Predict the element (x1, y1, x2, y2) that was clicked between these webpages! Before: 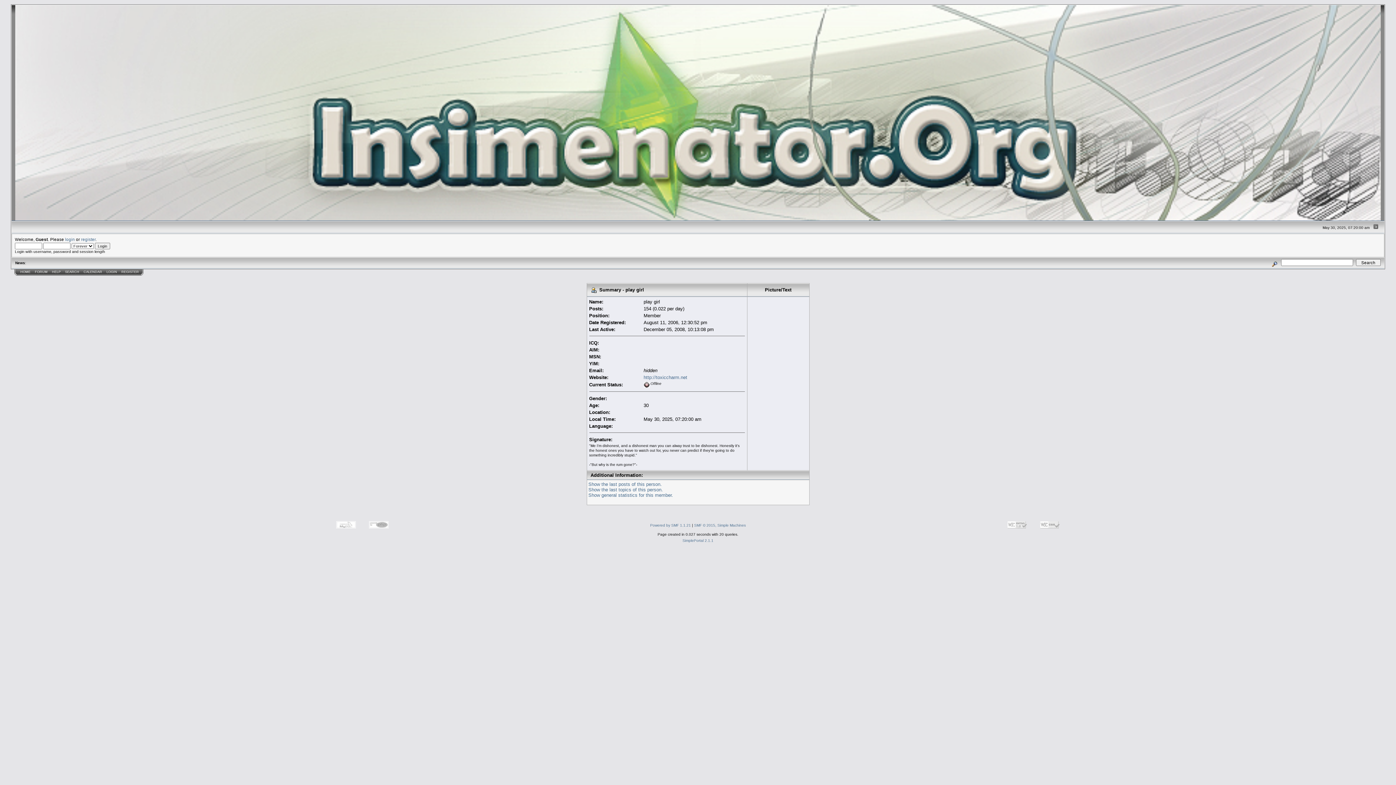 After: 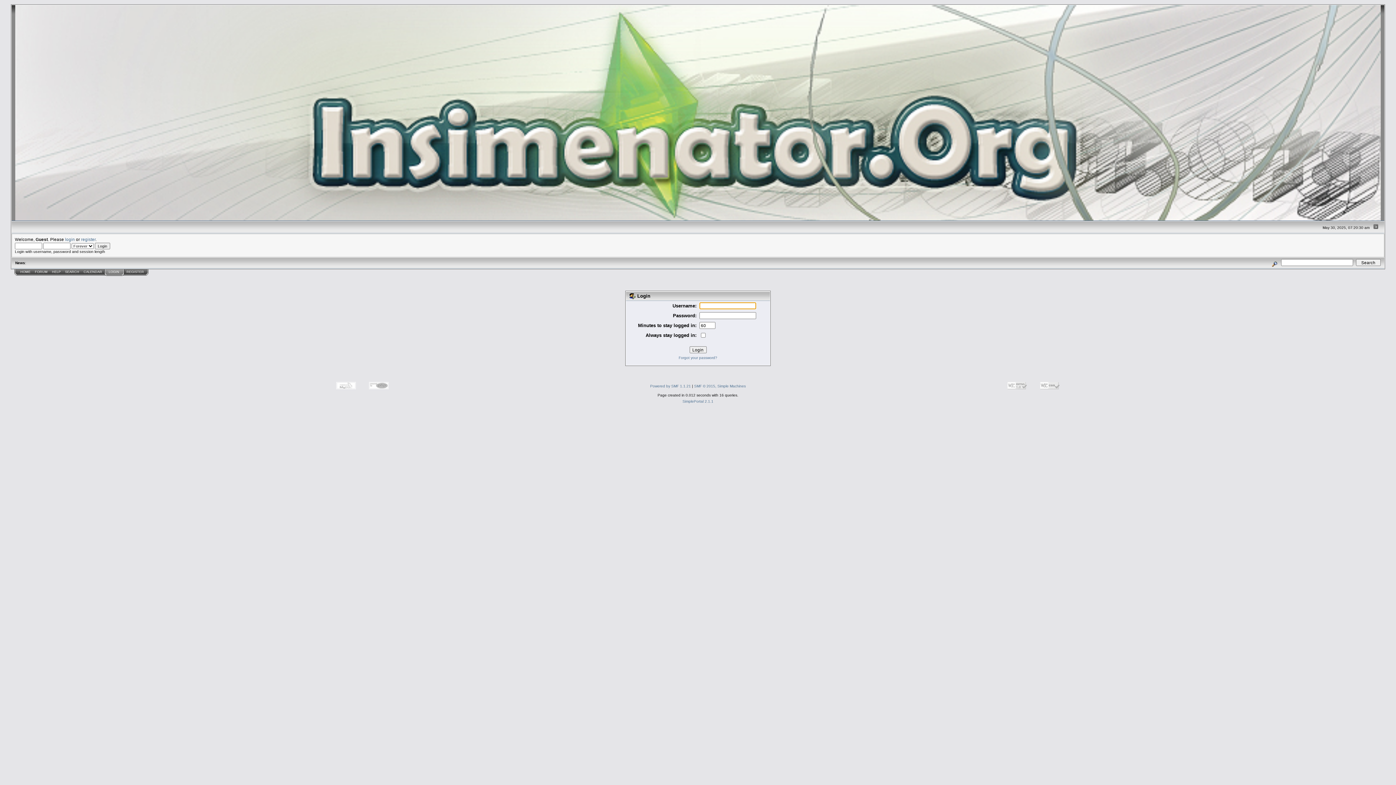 Action: bbox: (65, 237, 74, 241) label: login